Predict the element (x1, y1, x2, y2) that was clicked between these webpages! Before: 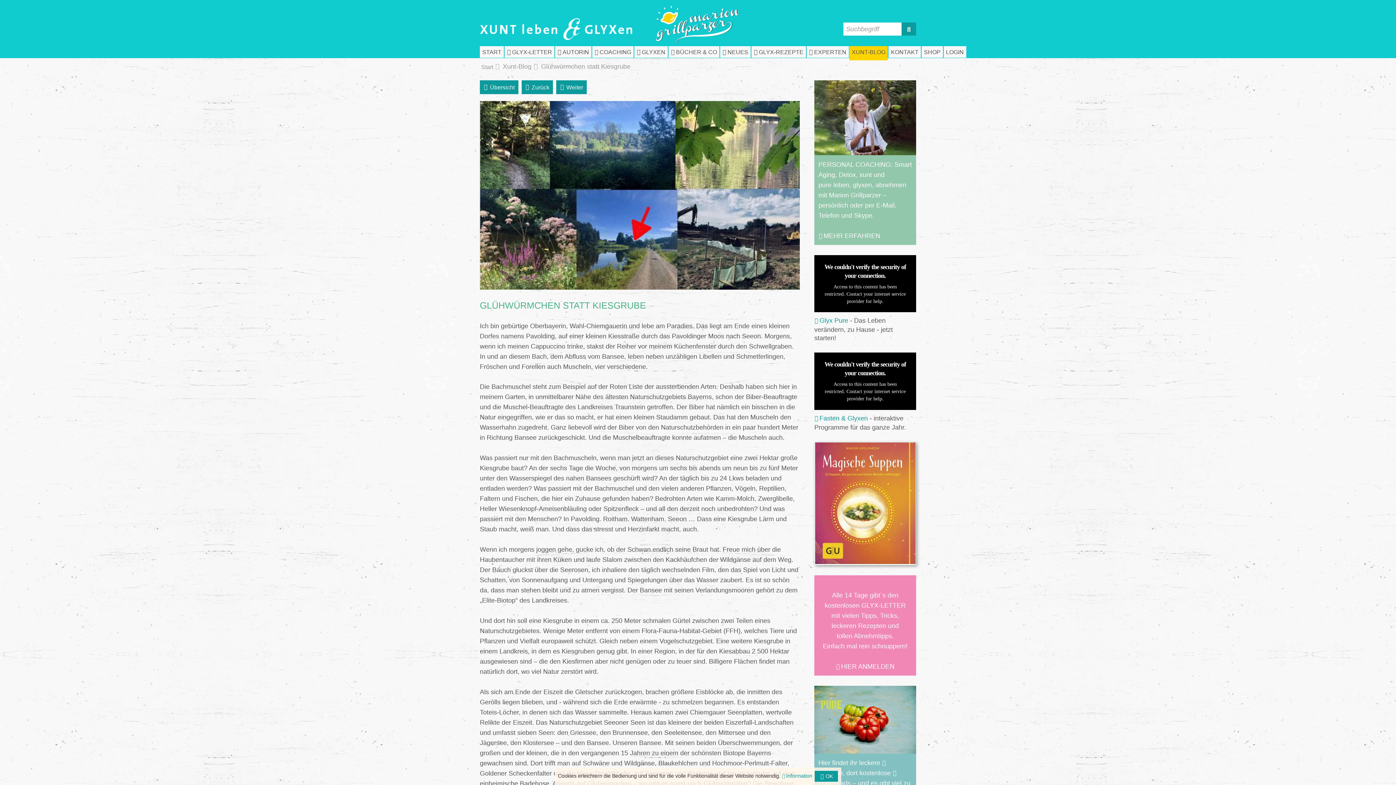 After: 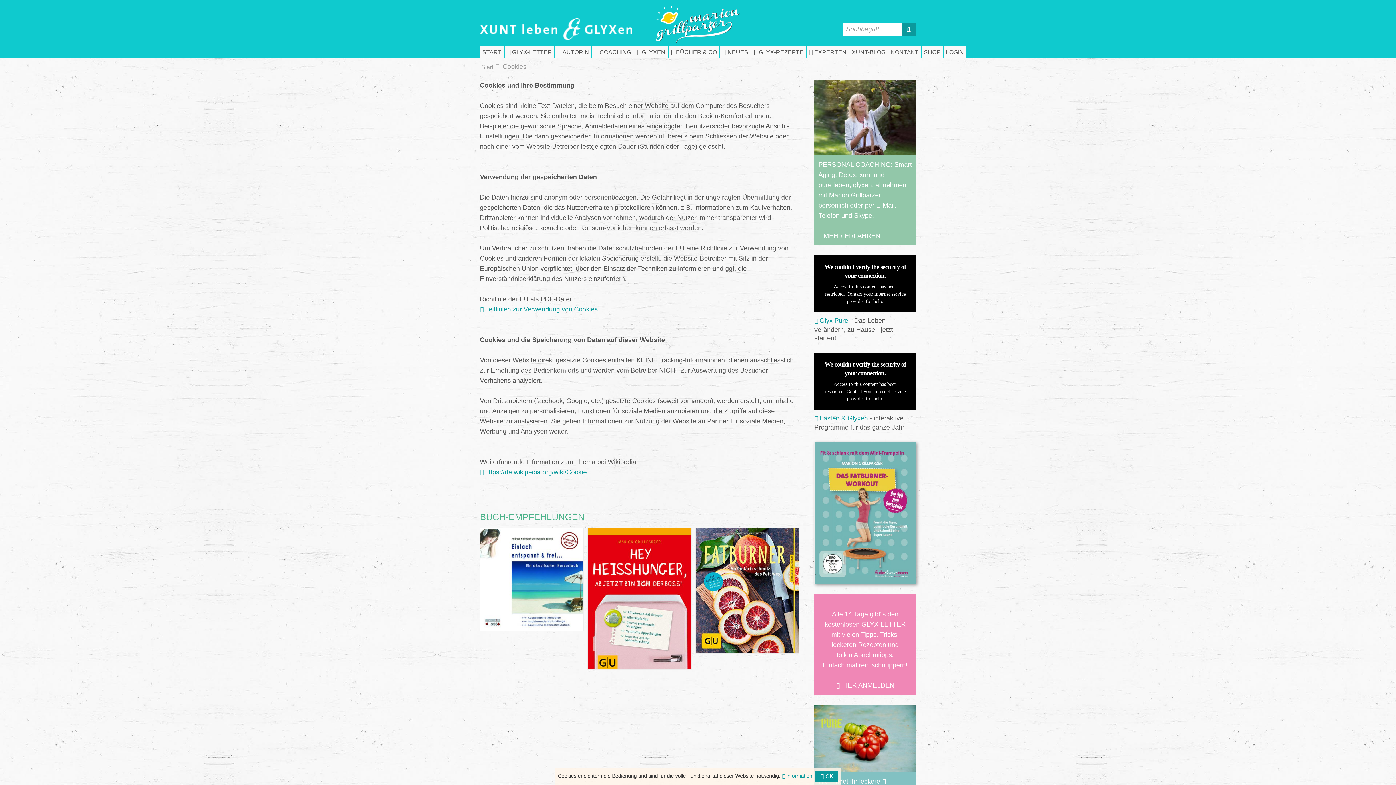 Action: bbox: (782, 773, 812, 779) label: Information